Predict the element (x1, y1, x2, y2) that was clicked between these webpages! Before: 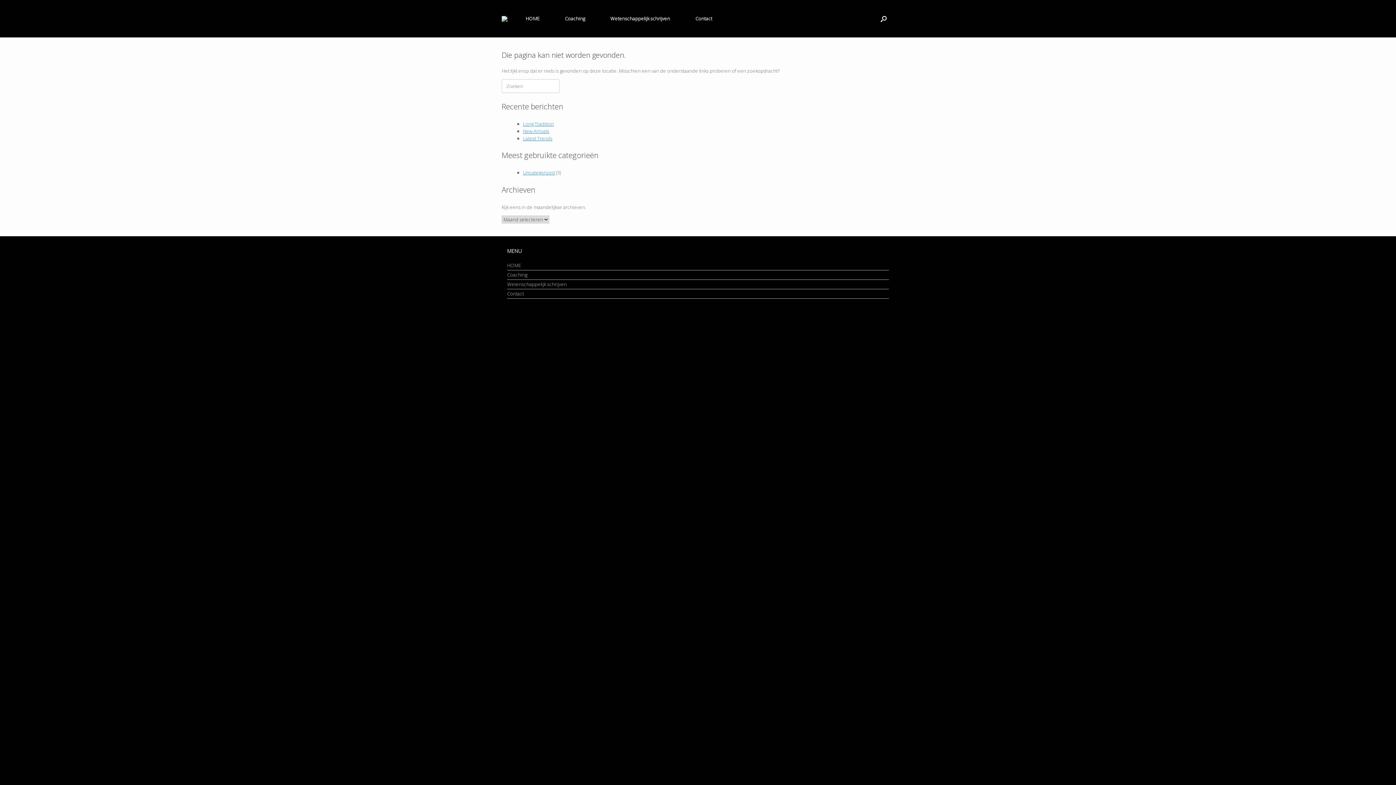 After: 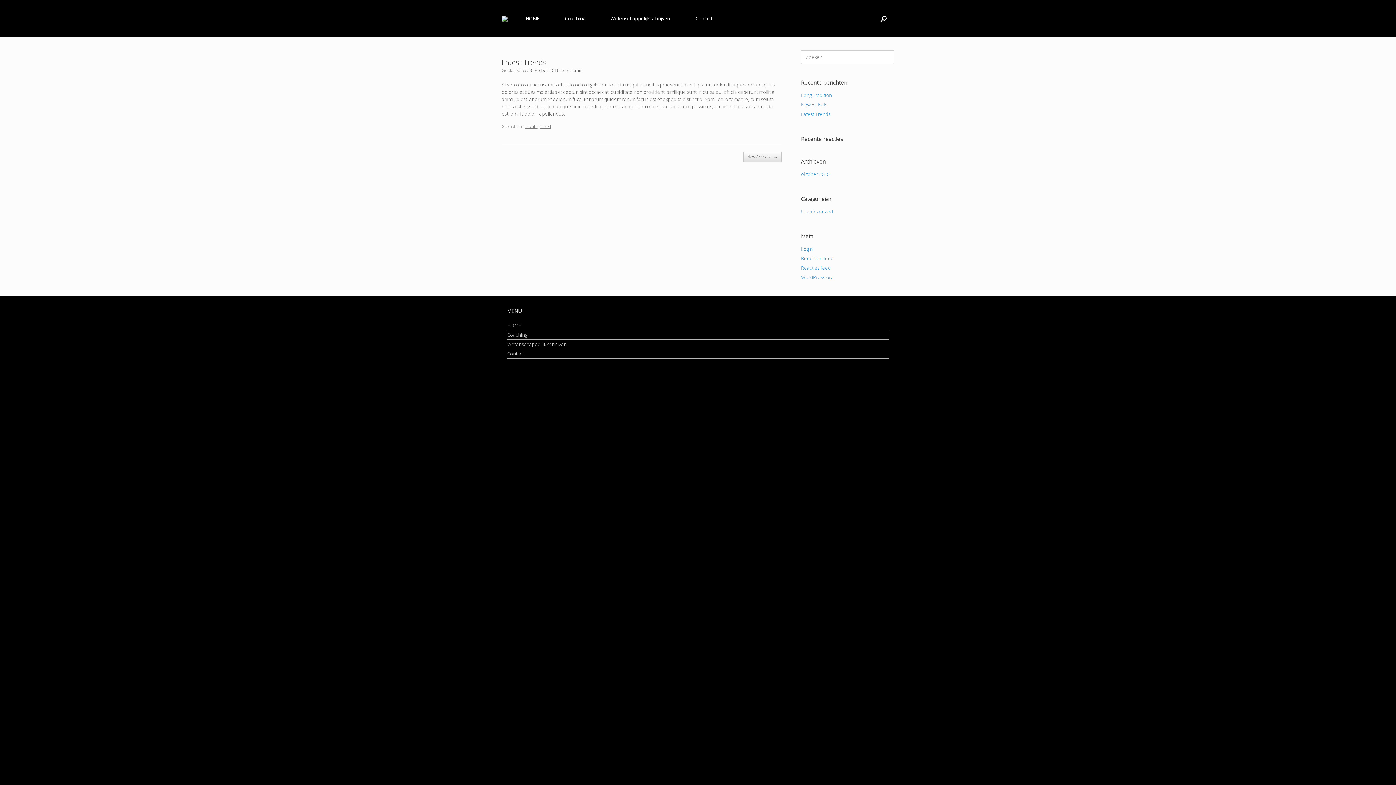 Action: bbox: (523, 135, 552, 141) label: Latest Trends